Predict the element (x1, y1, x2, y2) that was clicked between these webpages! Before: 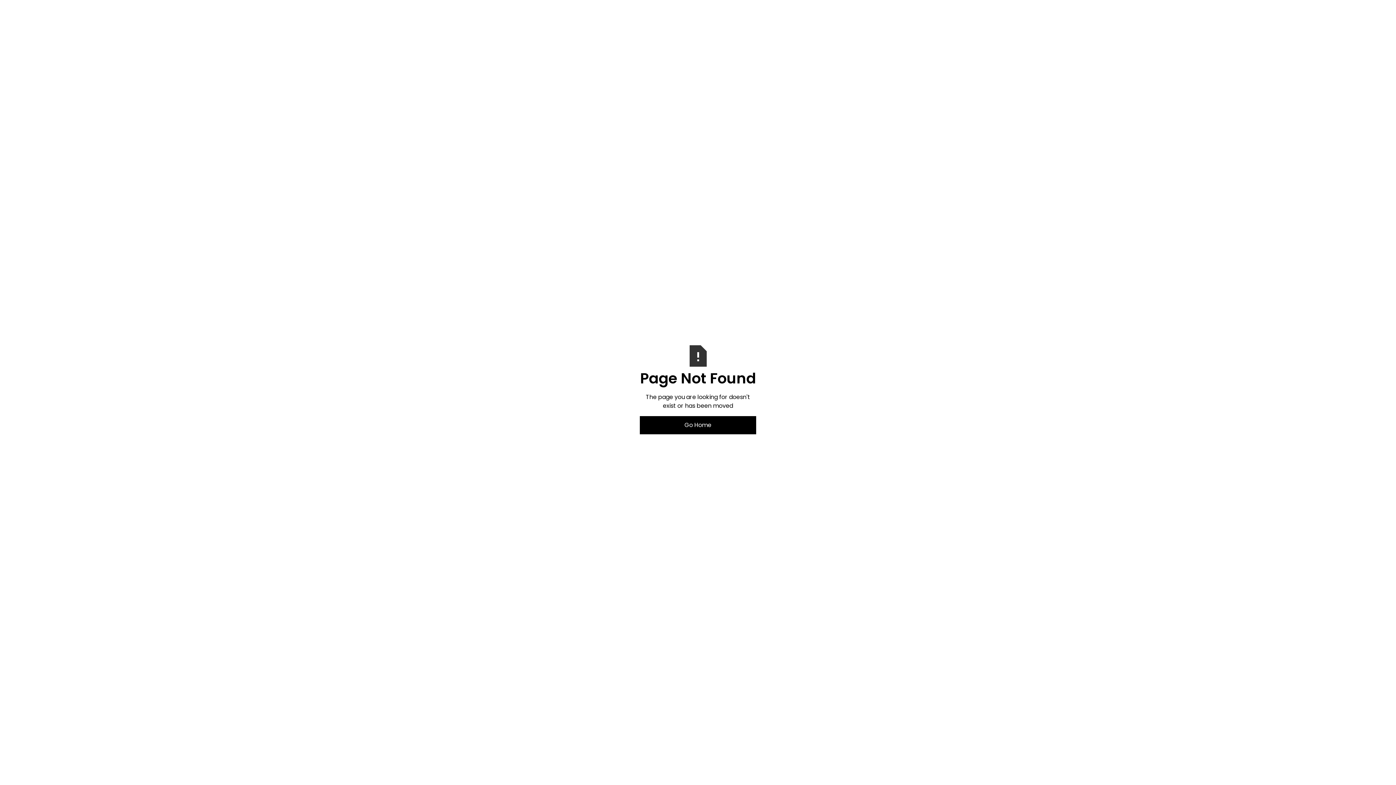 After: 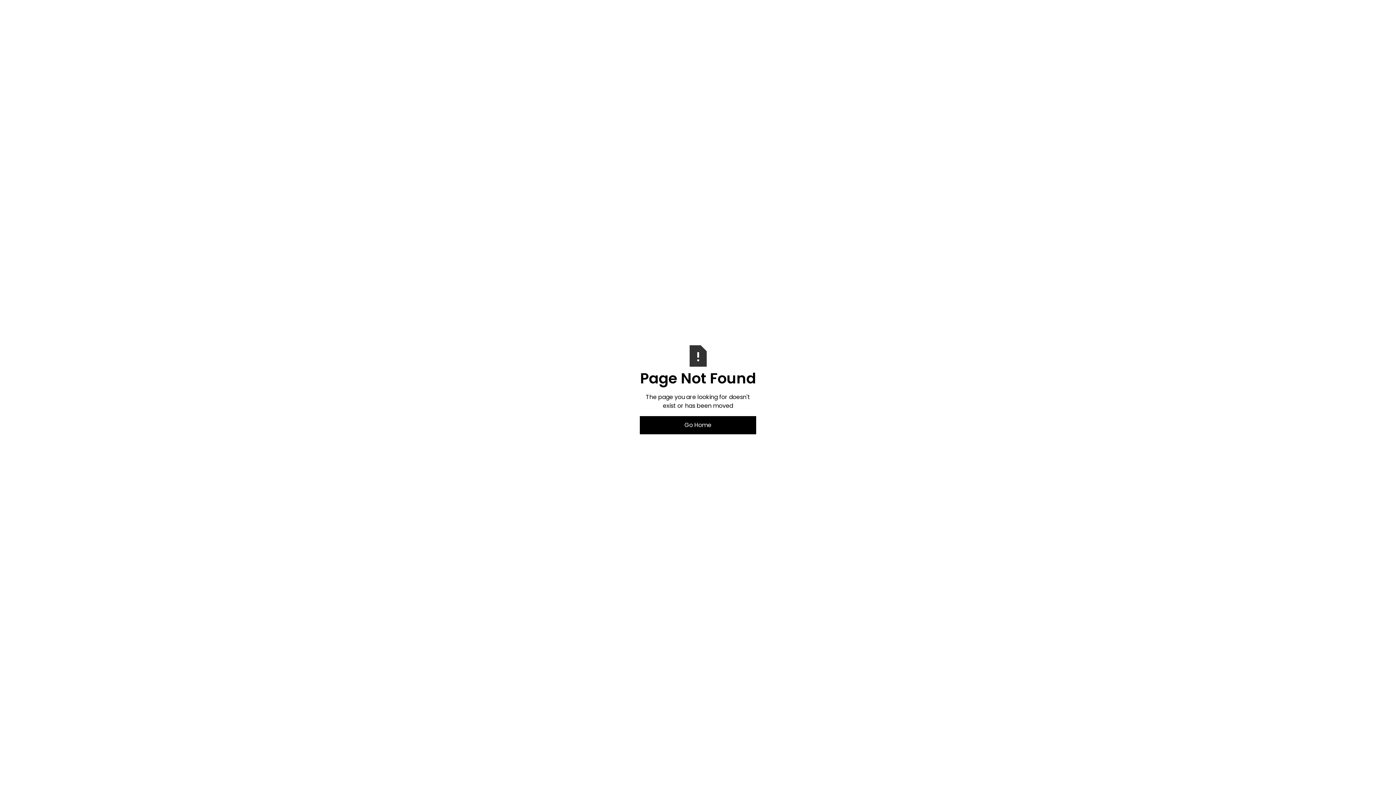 Action: bbox: (640, 416, 756, 434) label: Go Home